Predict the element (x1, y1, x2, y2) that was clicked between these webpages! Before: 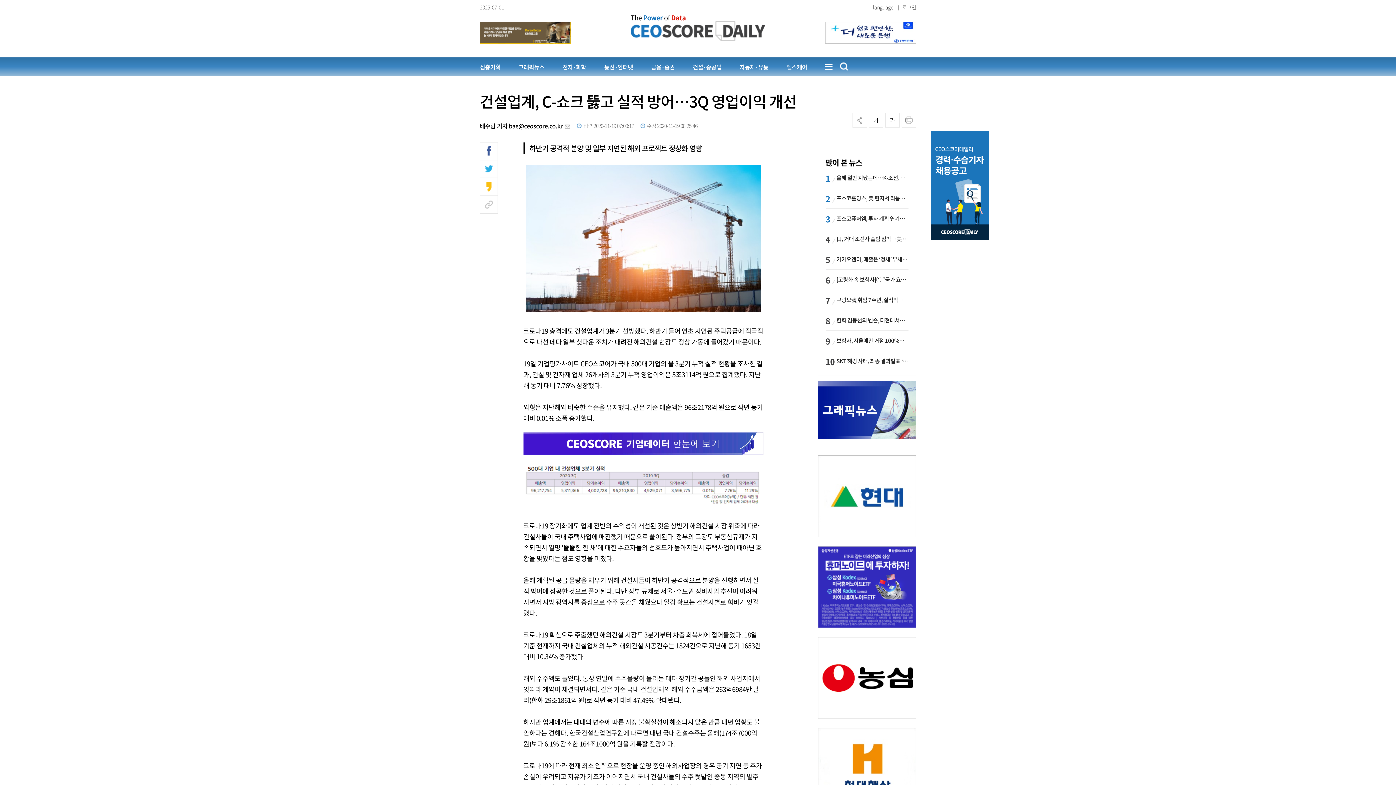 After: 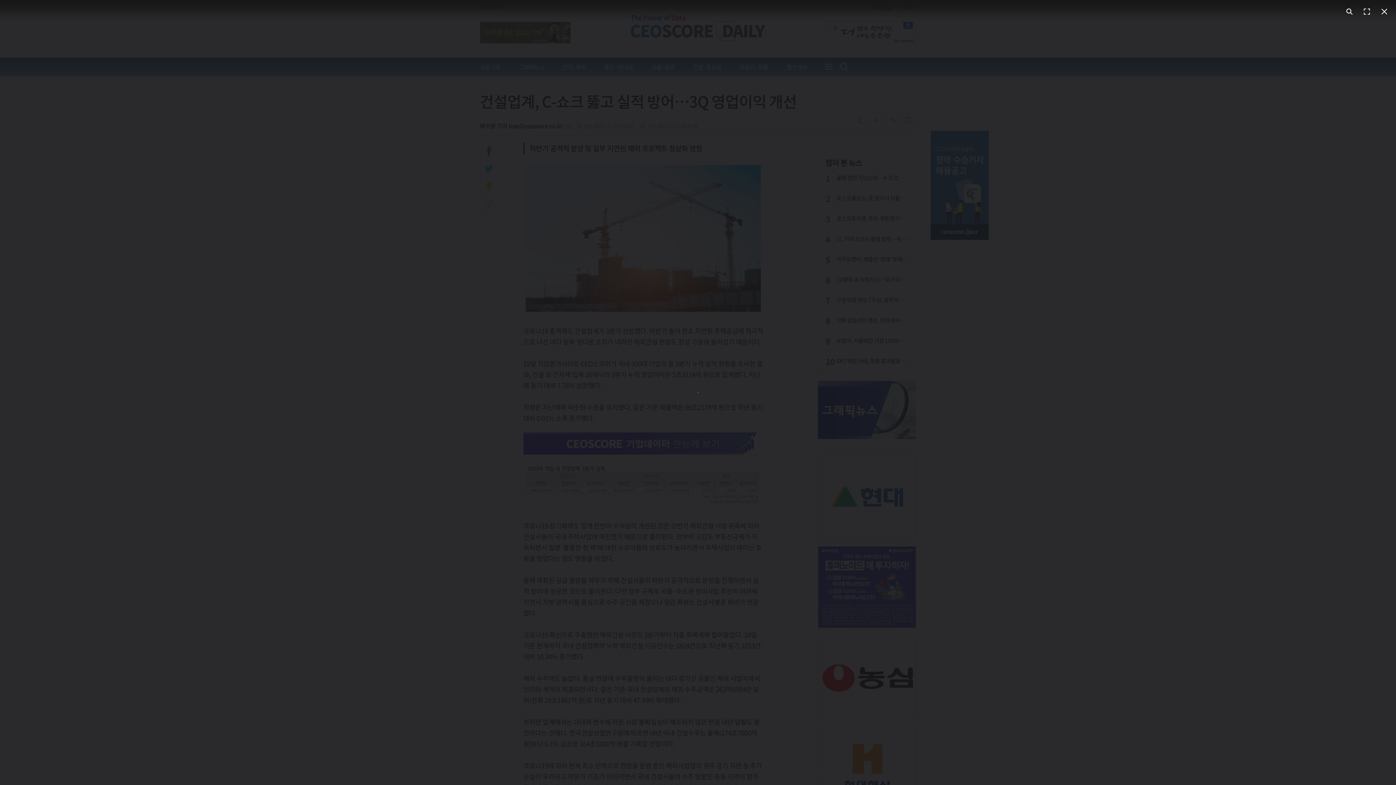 Action: bbox: (525, 163, 761, 173)